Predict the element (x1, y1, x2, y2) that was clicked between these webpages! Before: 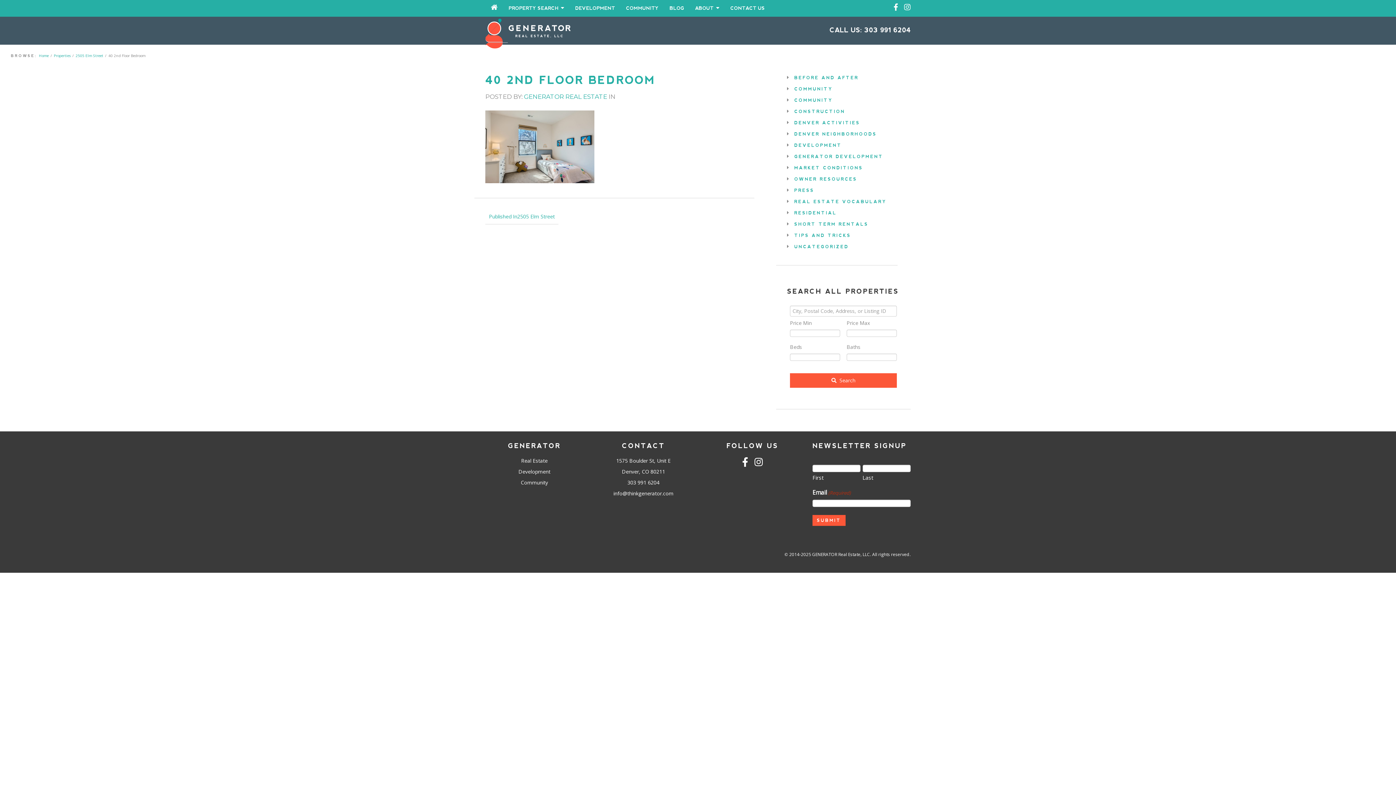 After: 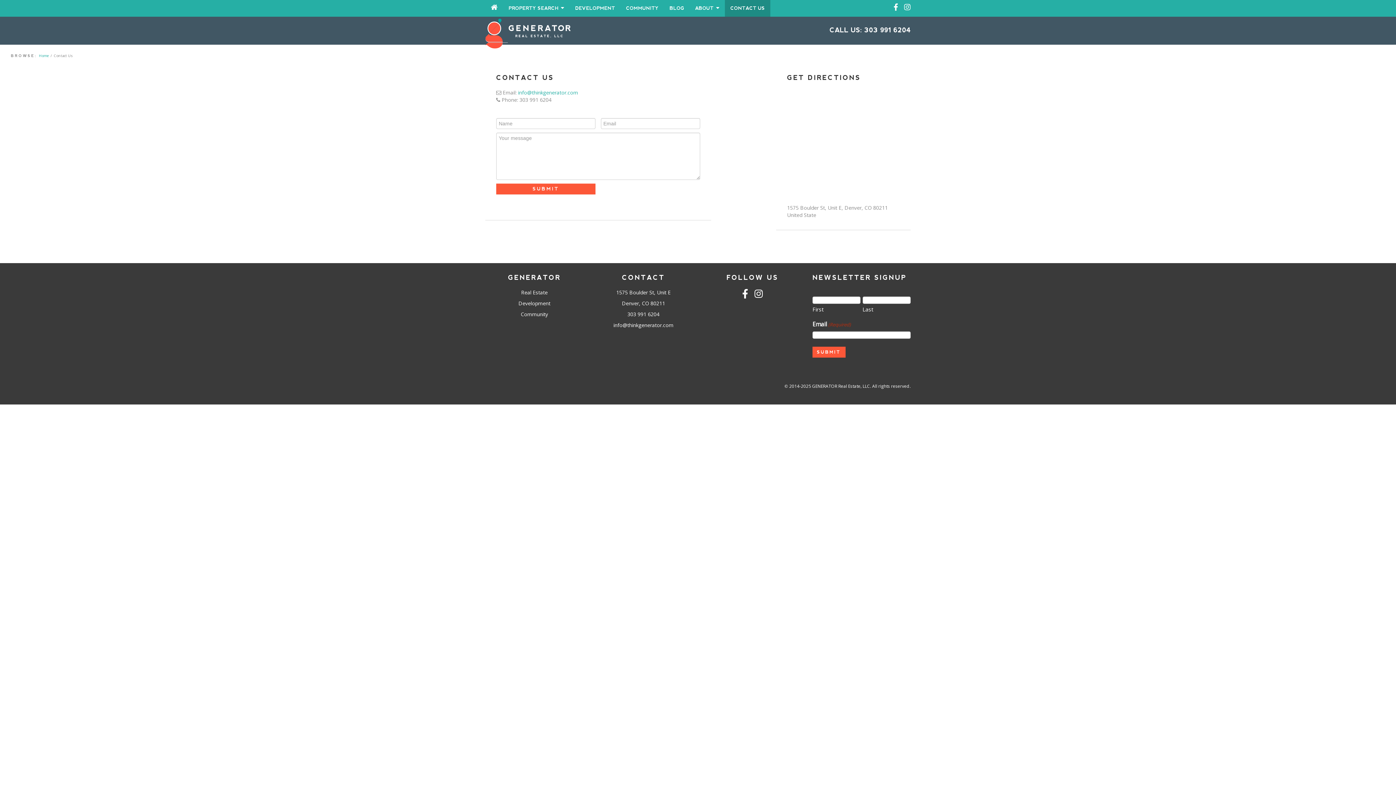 Action: bbox: (725, 0, 770, 16) label: CONTACT US